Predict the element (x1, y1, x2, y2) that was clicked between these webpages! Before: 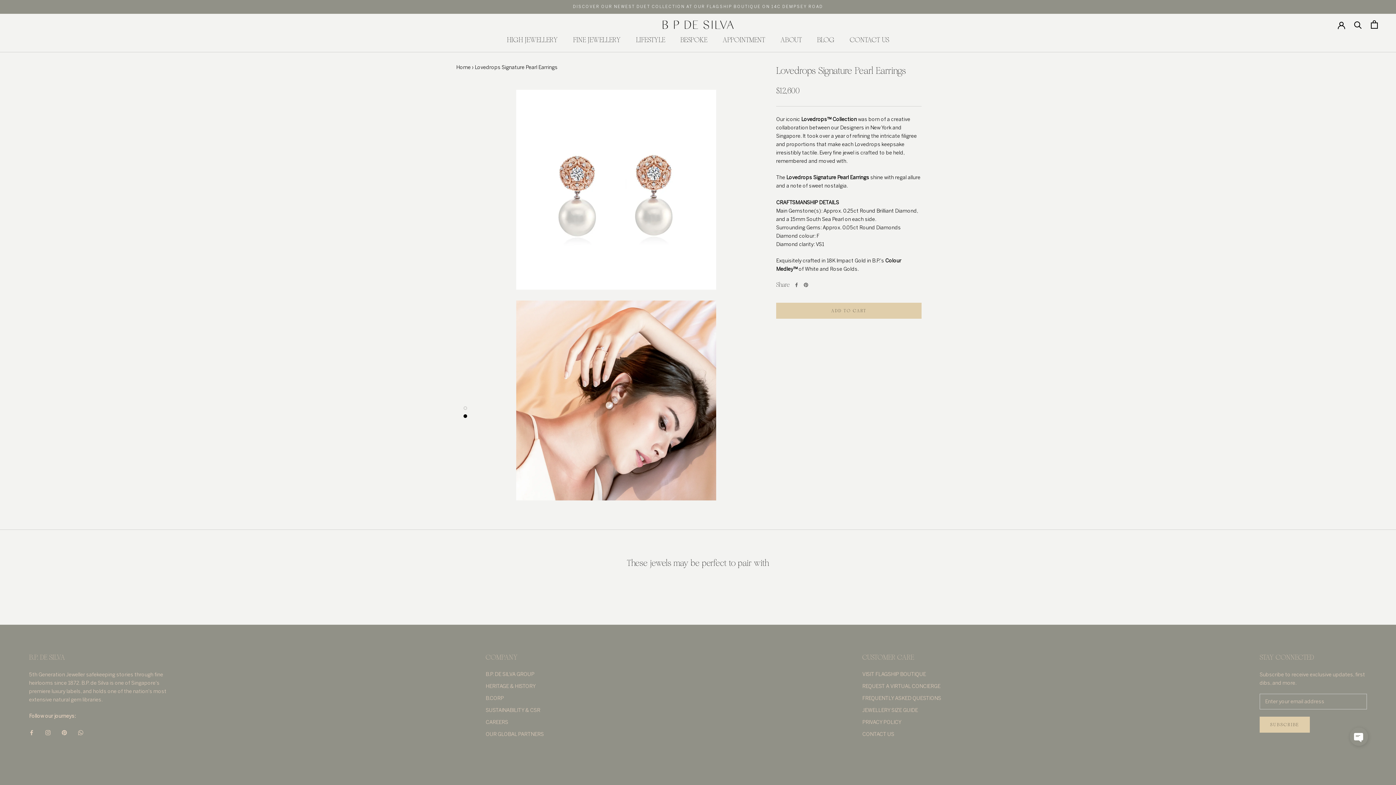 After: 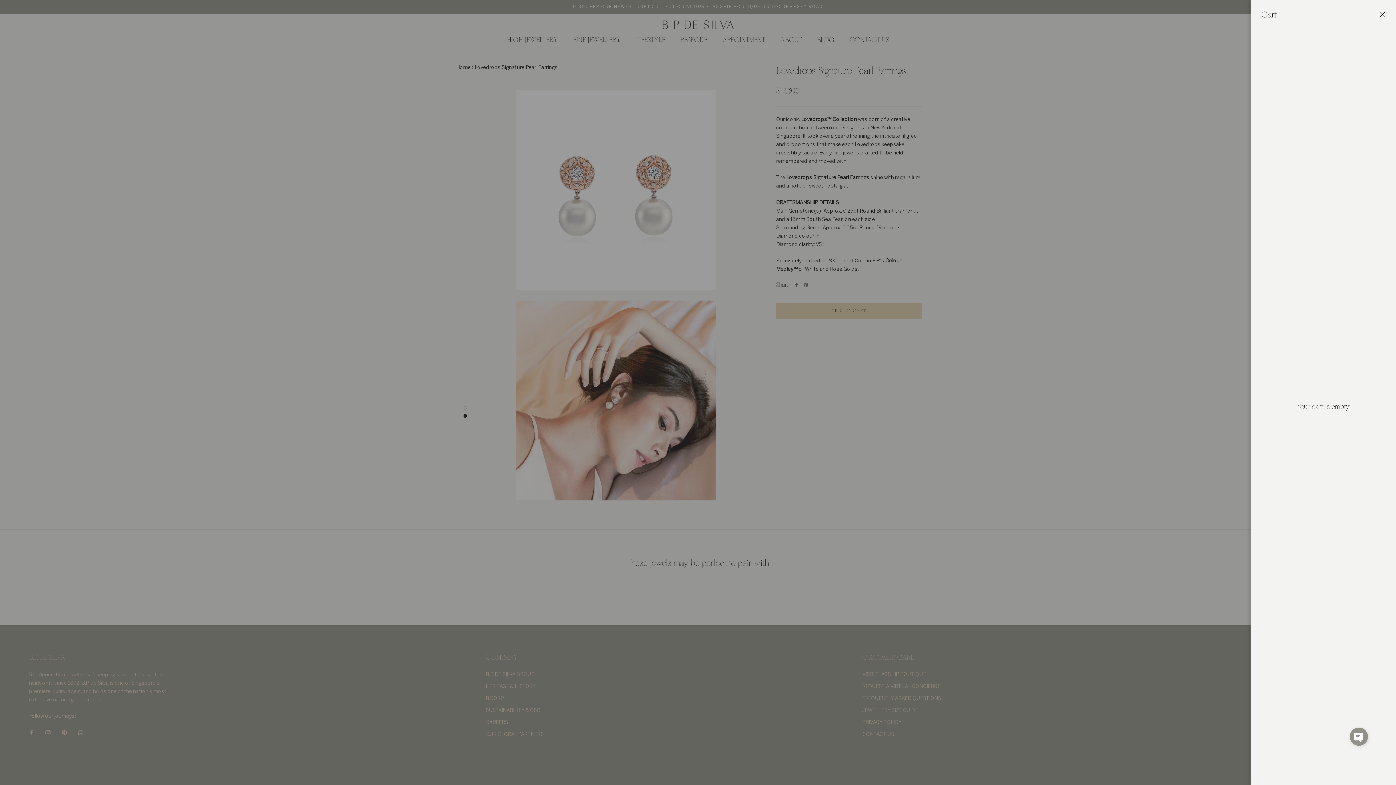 Action: label: Open cart bbox: (1371, 20, 1378, 28)